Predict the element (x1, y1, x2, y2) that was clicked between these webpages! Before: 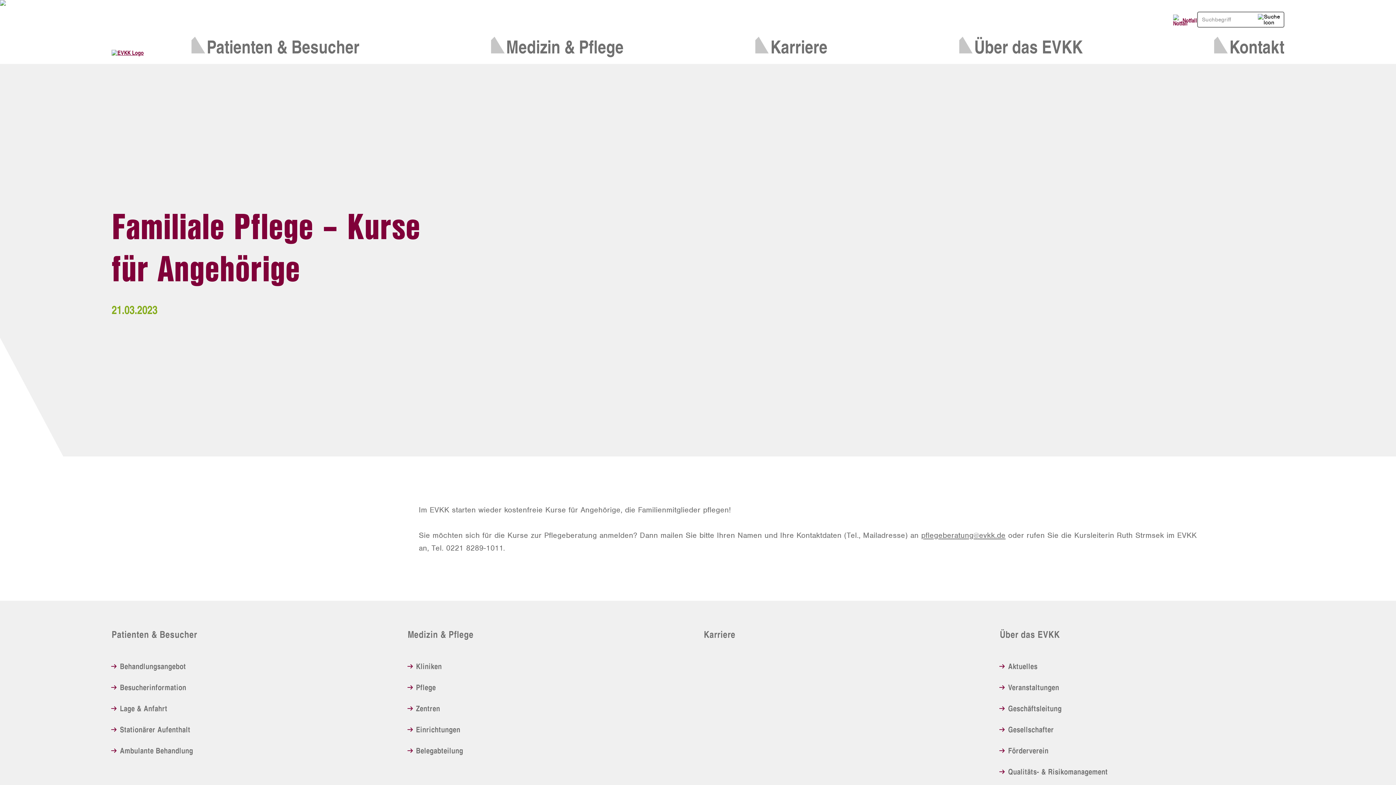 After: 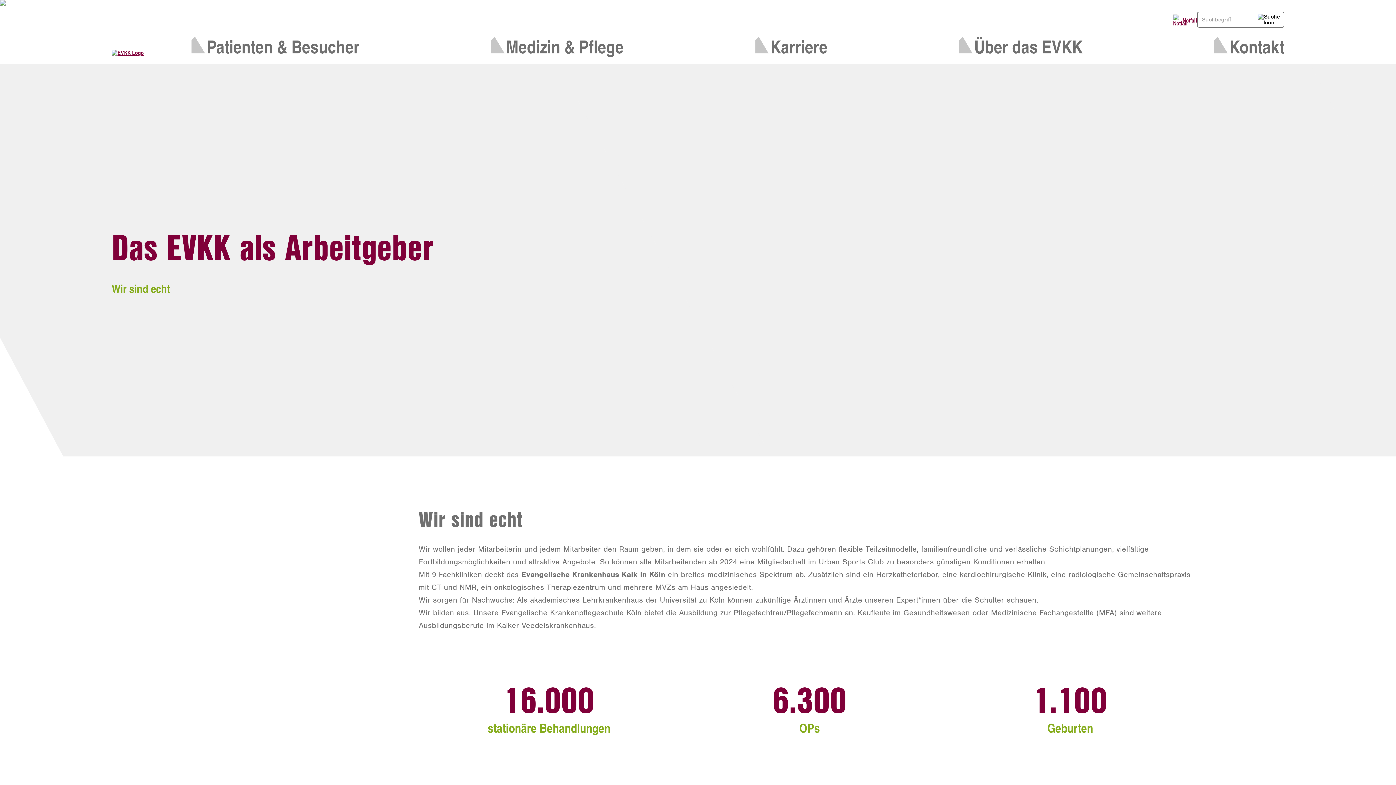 Action: bbox: (770, 37, 827, 56) label: Karriere